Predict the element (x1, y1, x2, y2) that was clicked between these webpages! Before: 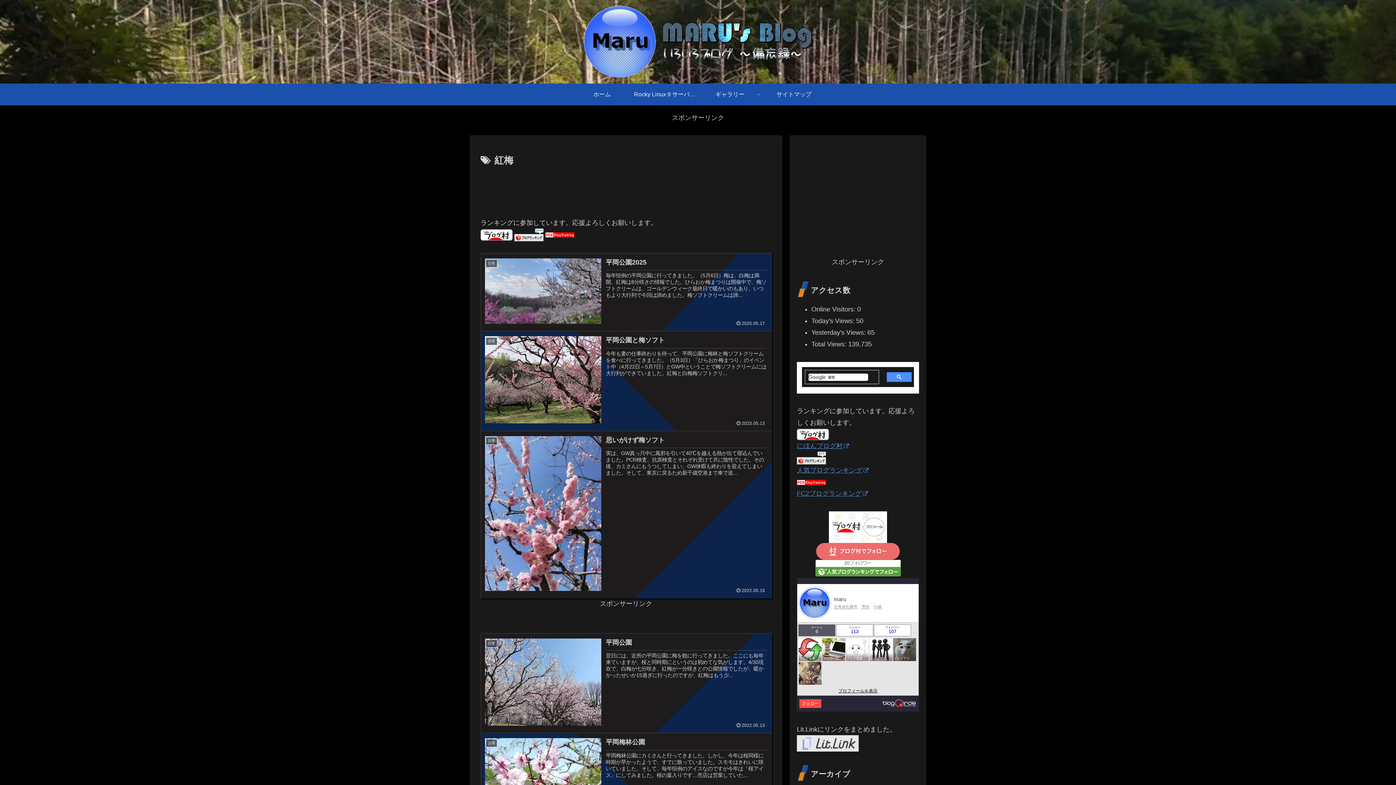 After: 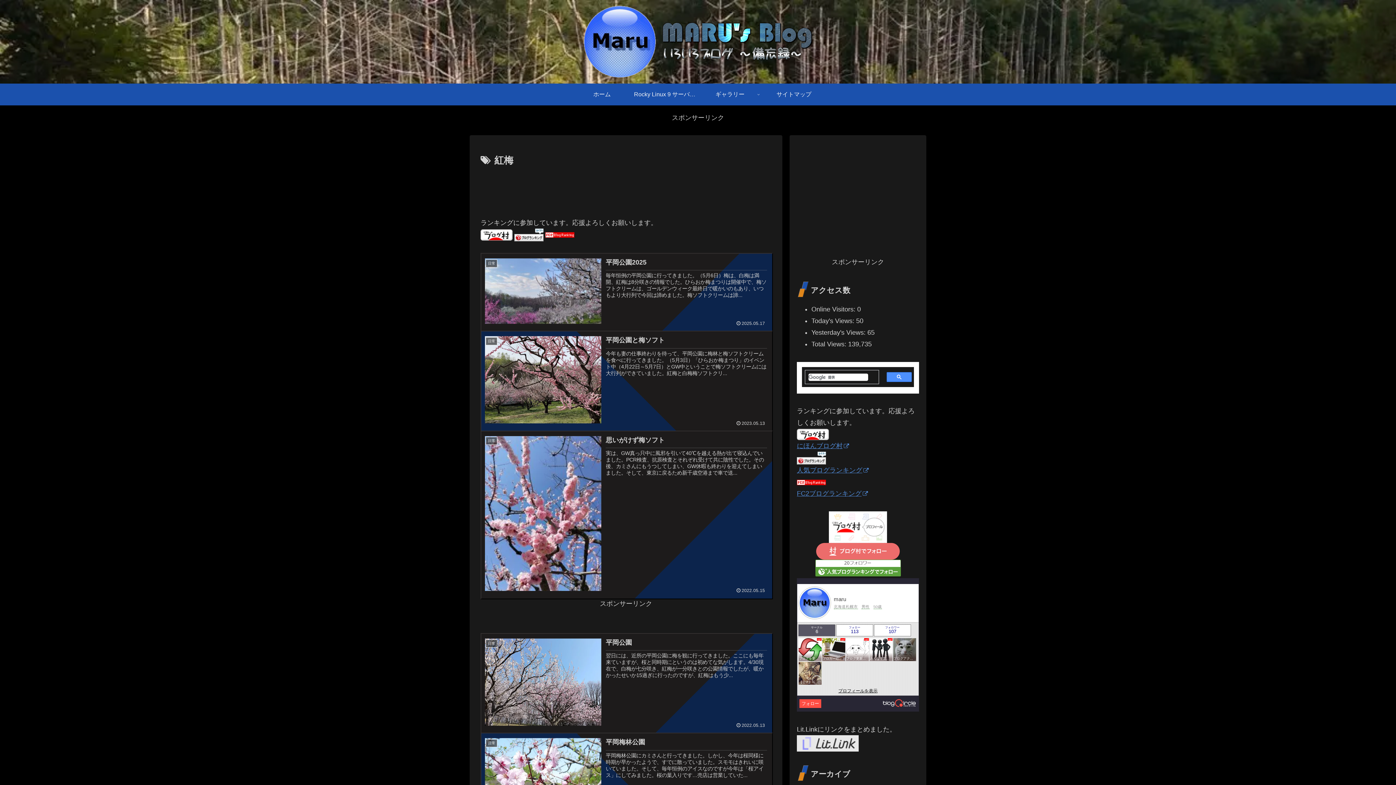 Action: bbox: (480, 230, 512, 238)